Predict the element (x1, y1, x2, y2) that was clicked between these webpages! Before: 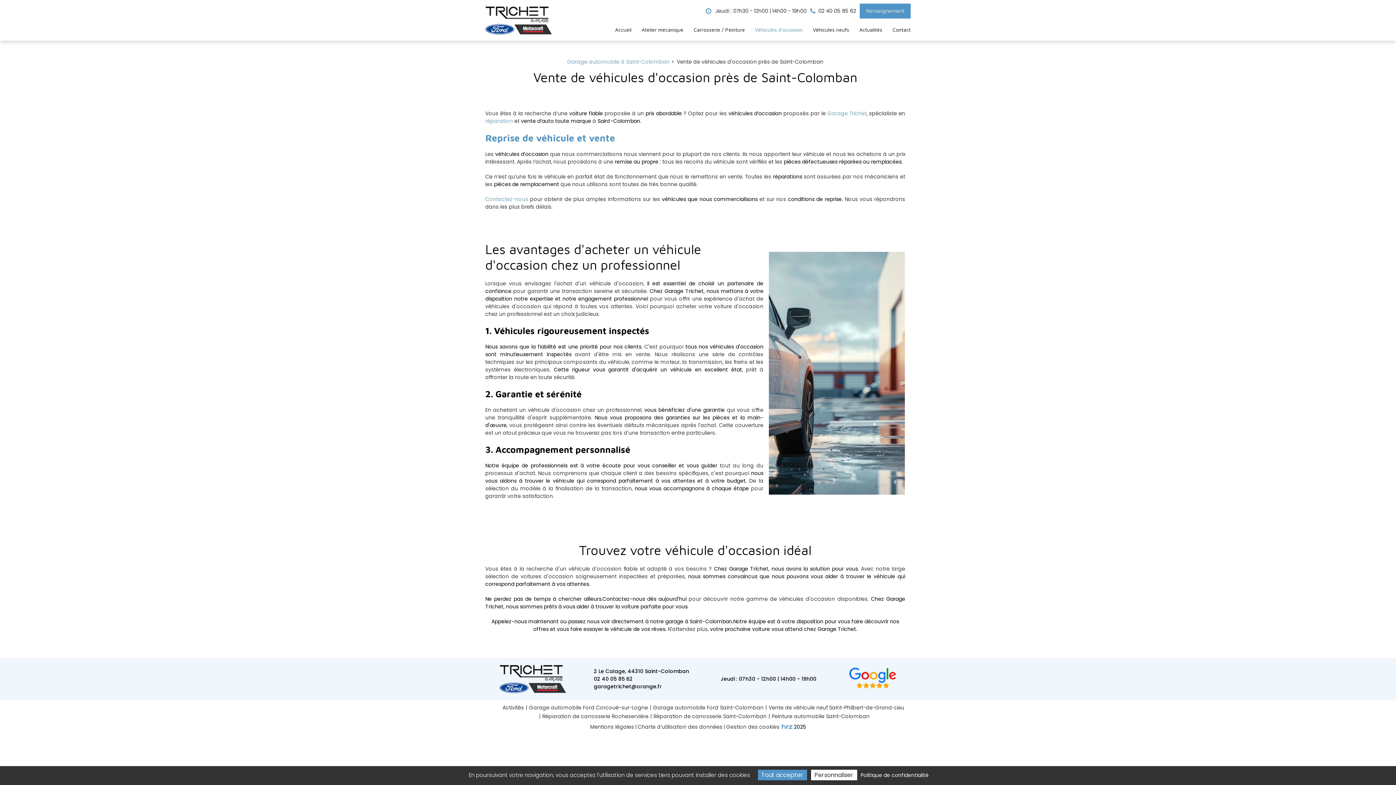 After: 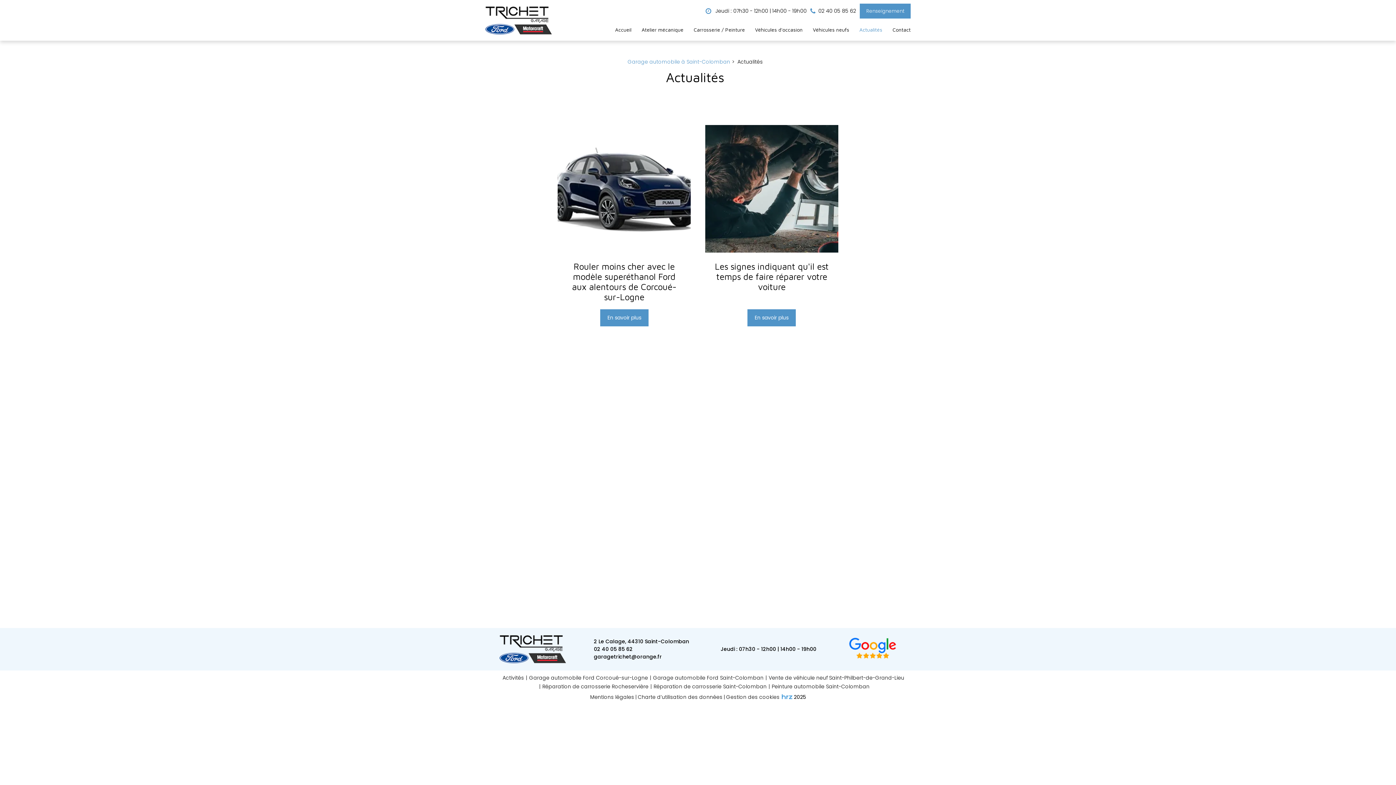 Action: bbox: (859, 22, 882, 37) label: Actualités